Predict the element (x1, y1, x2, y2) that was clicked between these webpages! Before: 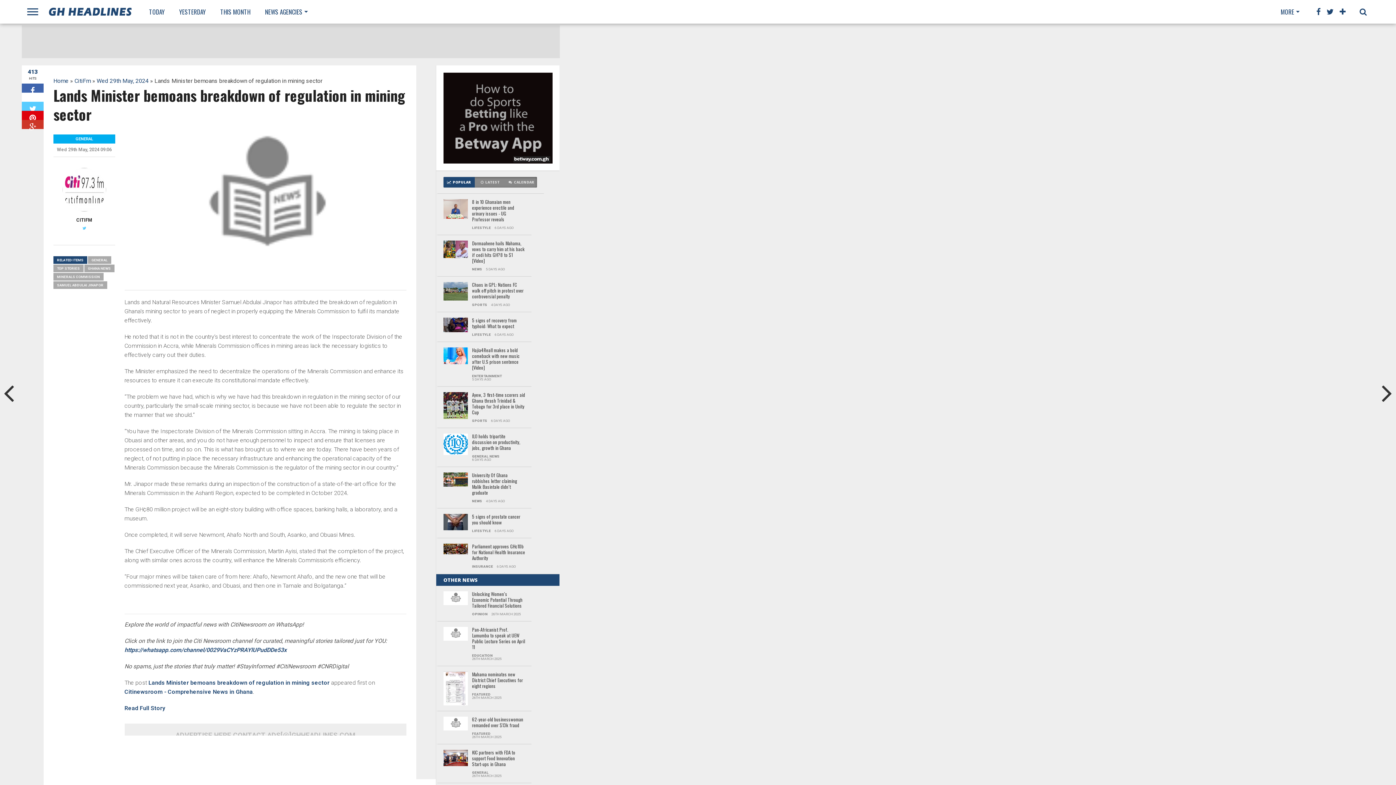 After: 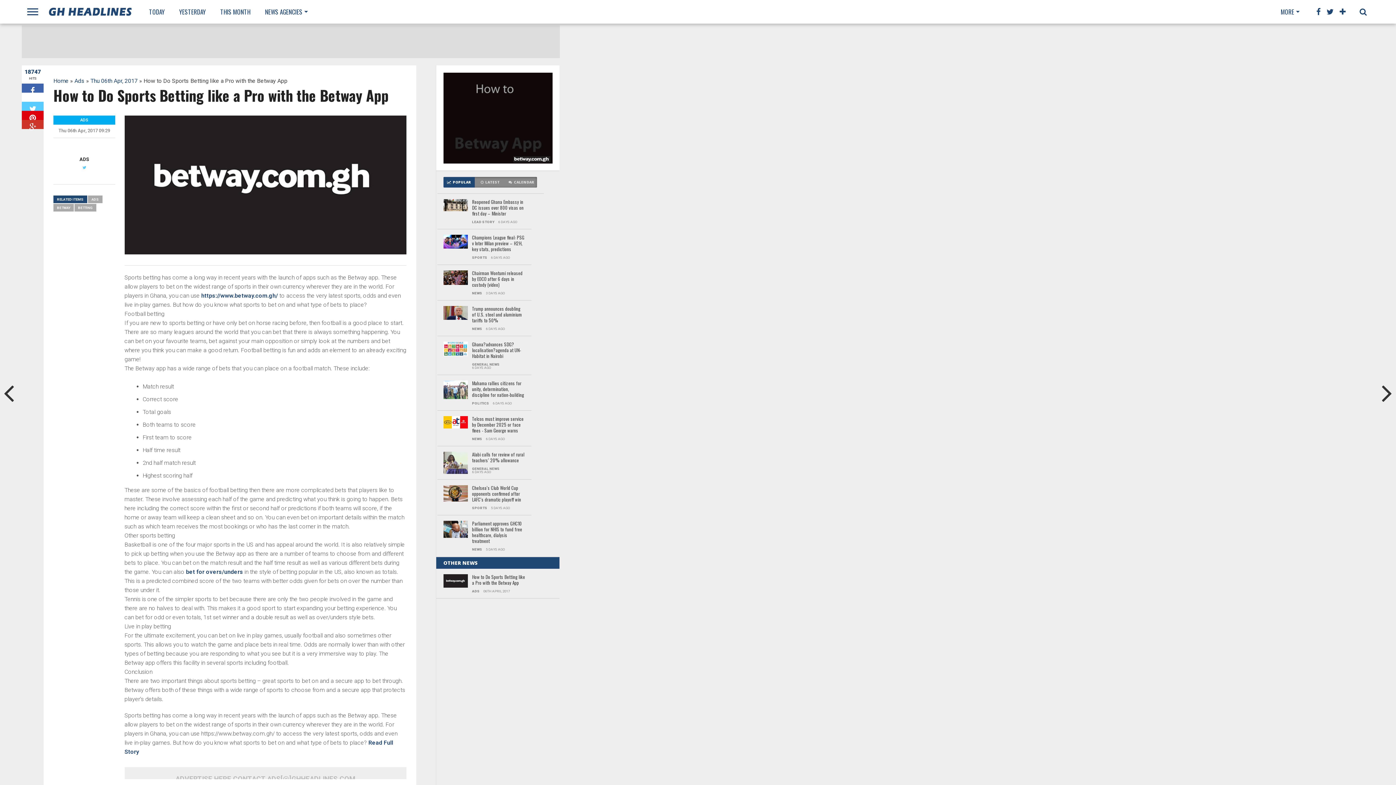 Action: bbox: (443, 157, 552, 165)